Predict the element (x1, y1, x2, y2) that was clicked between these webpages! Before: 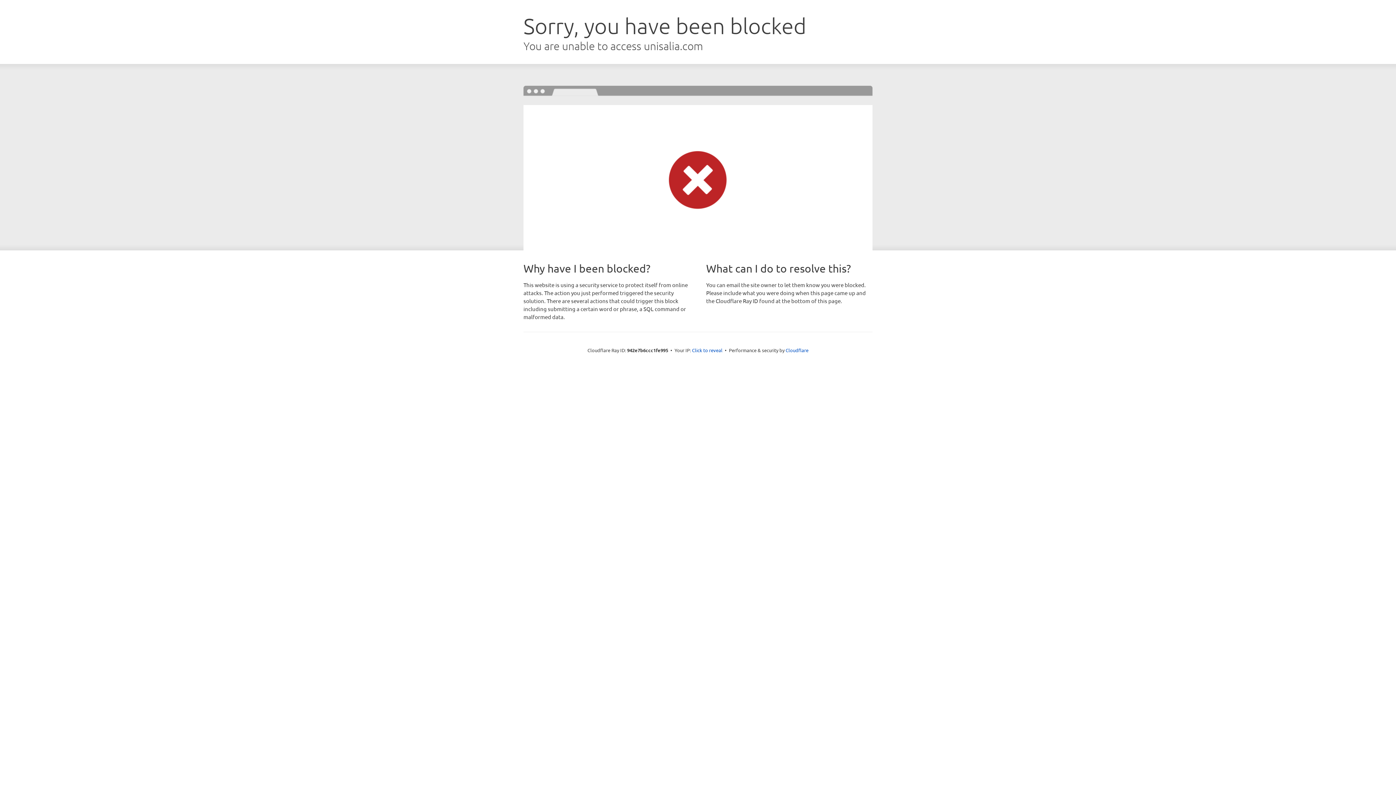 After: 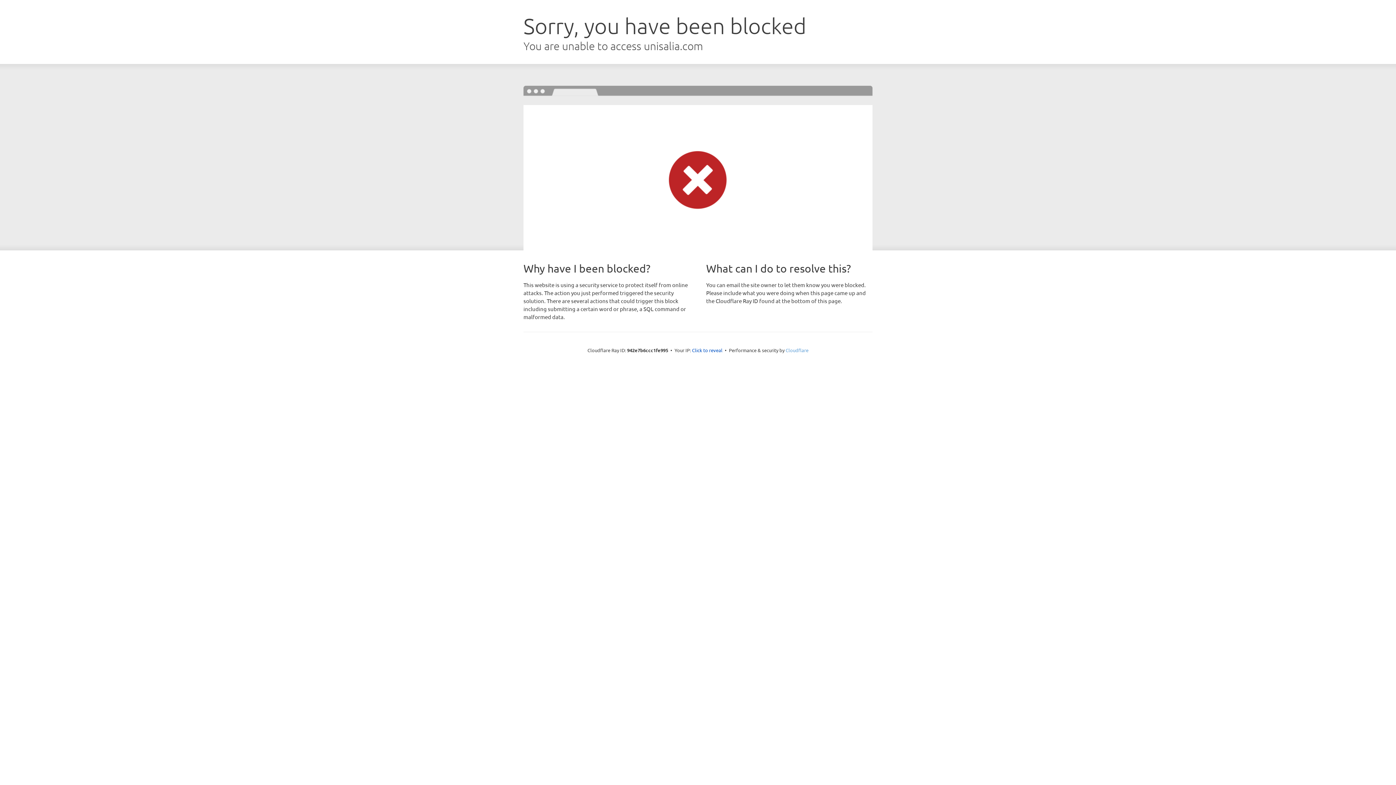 Action: bbox: (785, 347, 808, 353) label: Cloudflare